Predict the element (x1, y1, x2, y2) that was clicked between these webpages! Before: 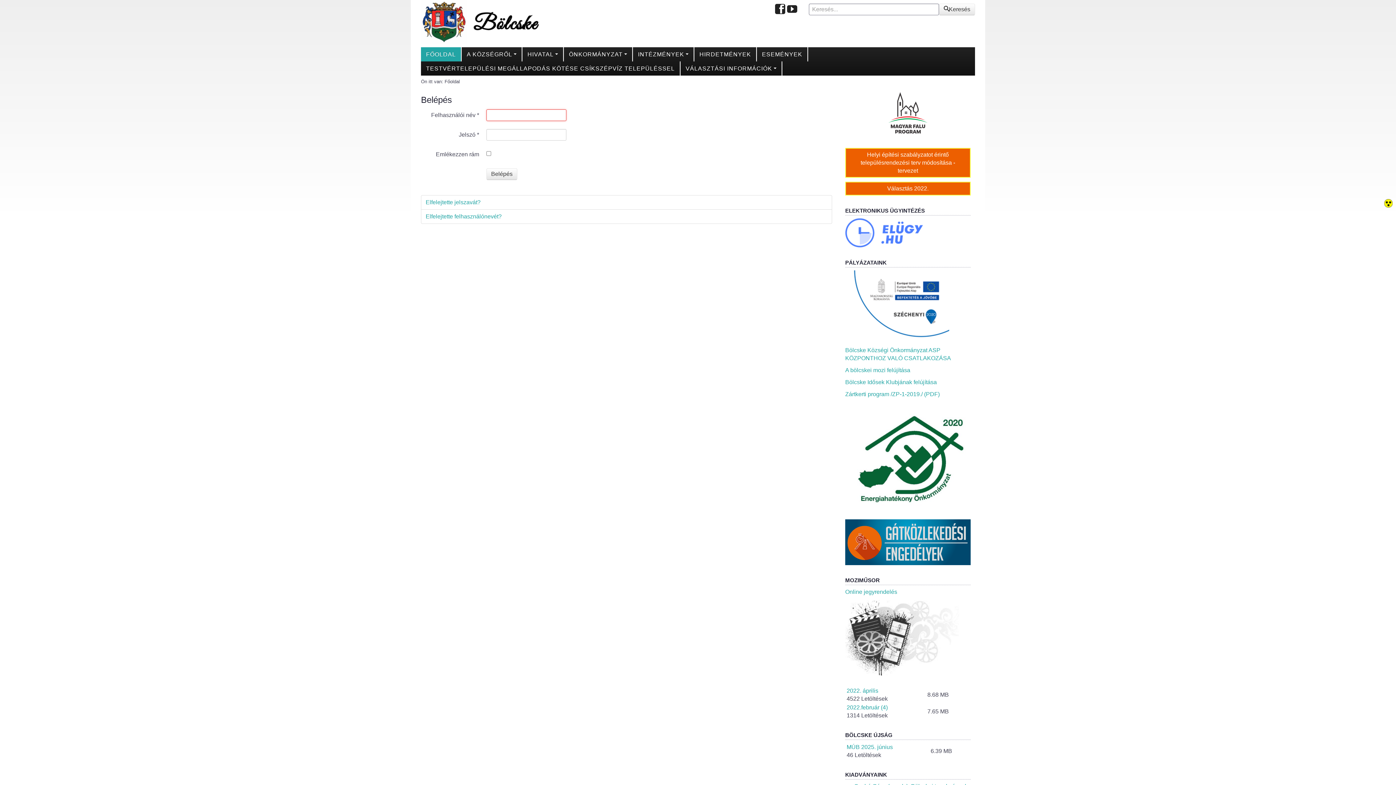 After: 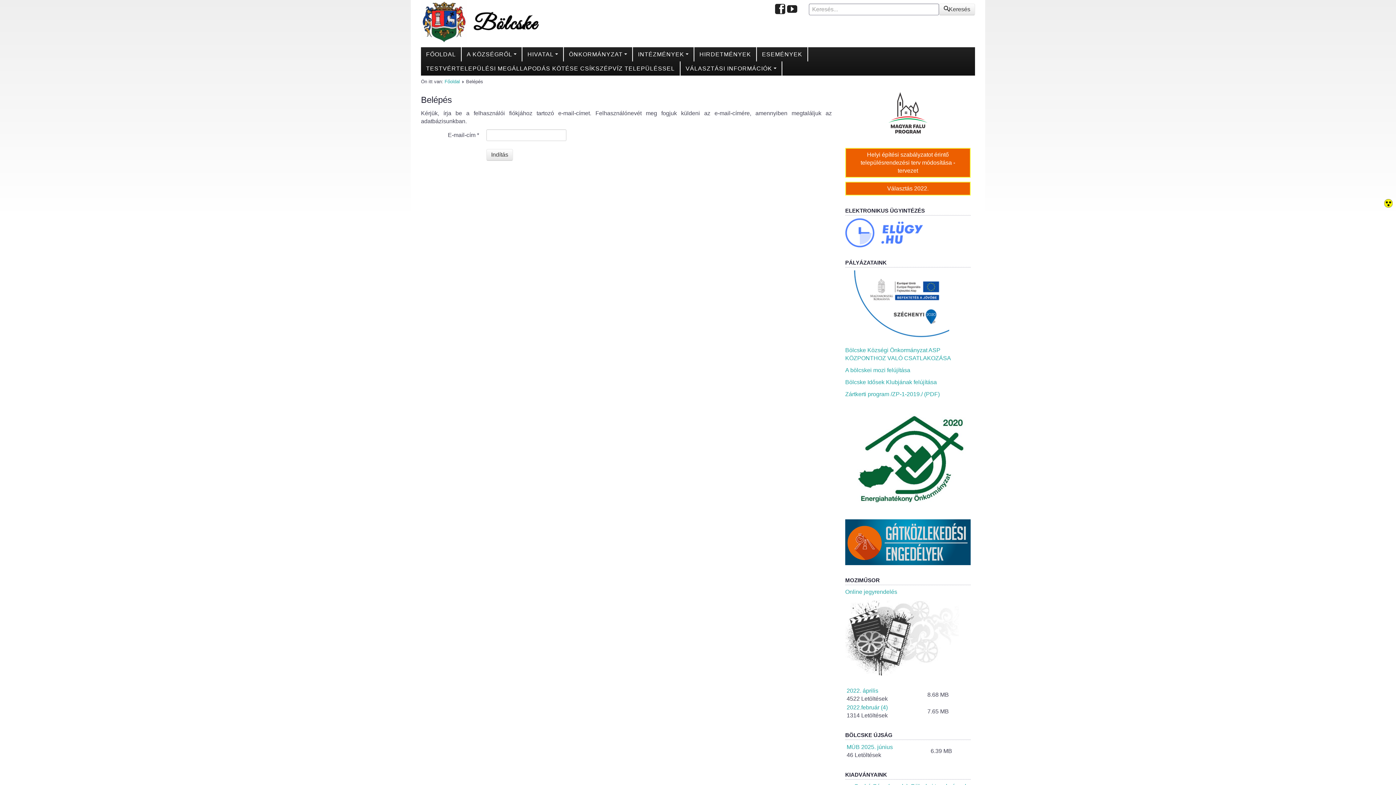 Action: bbox: (421, 209, 832, 223) label: Elfelejtette felhasználónevét?